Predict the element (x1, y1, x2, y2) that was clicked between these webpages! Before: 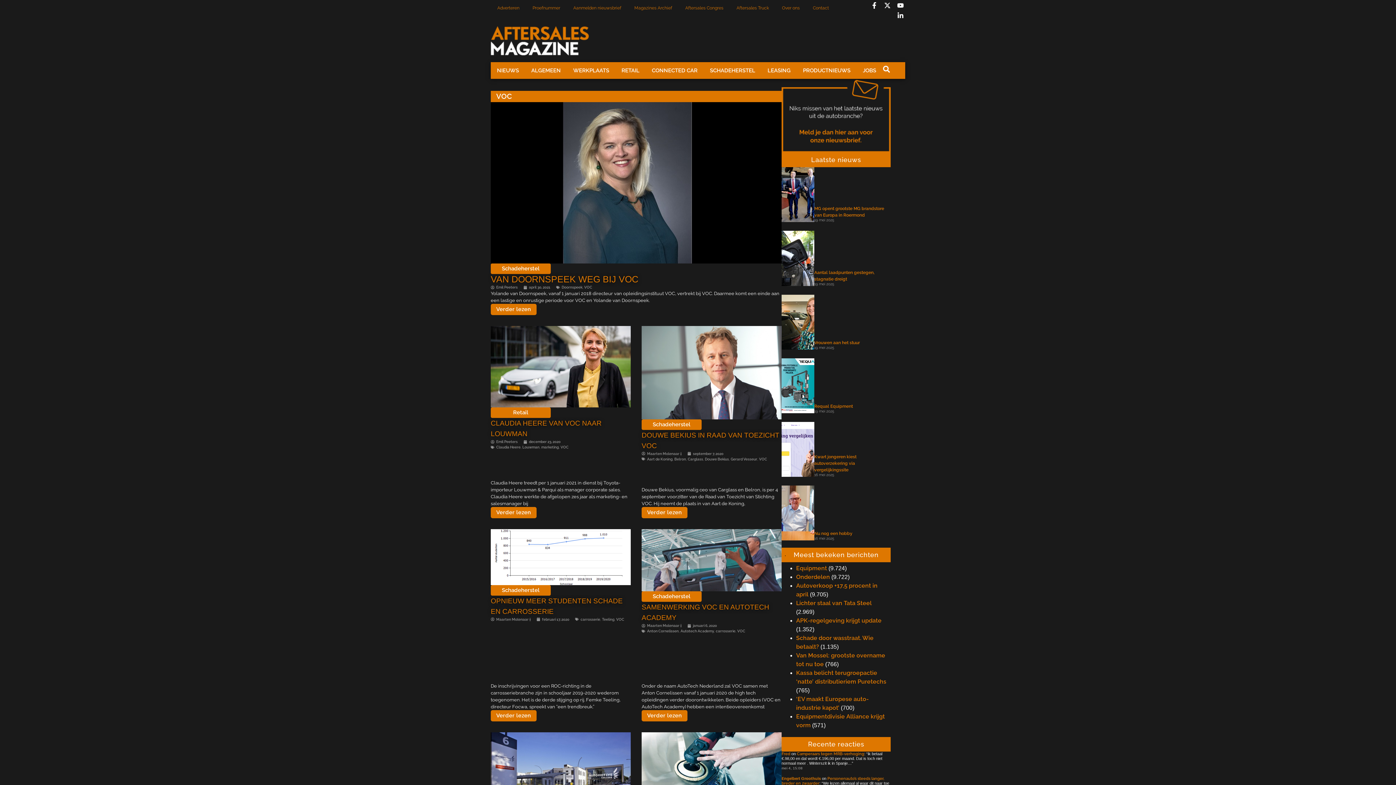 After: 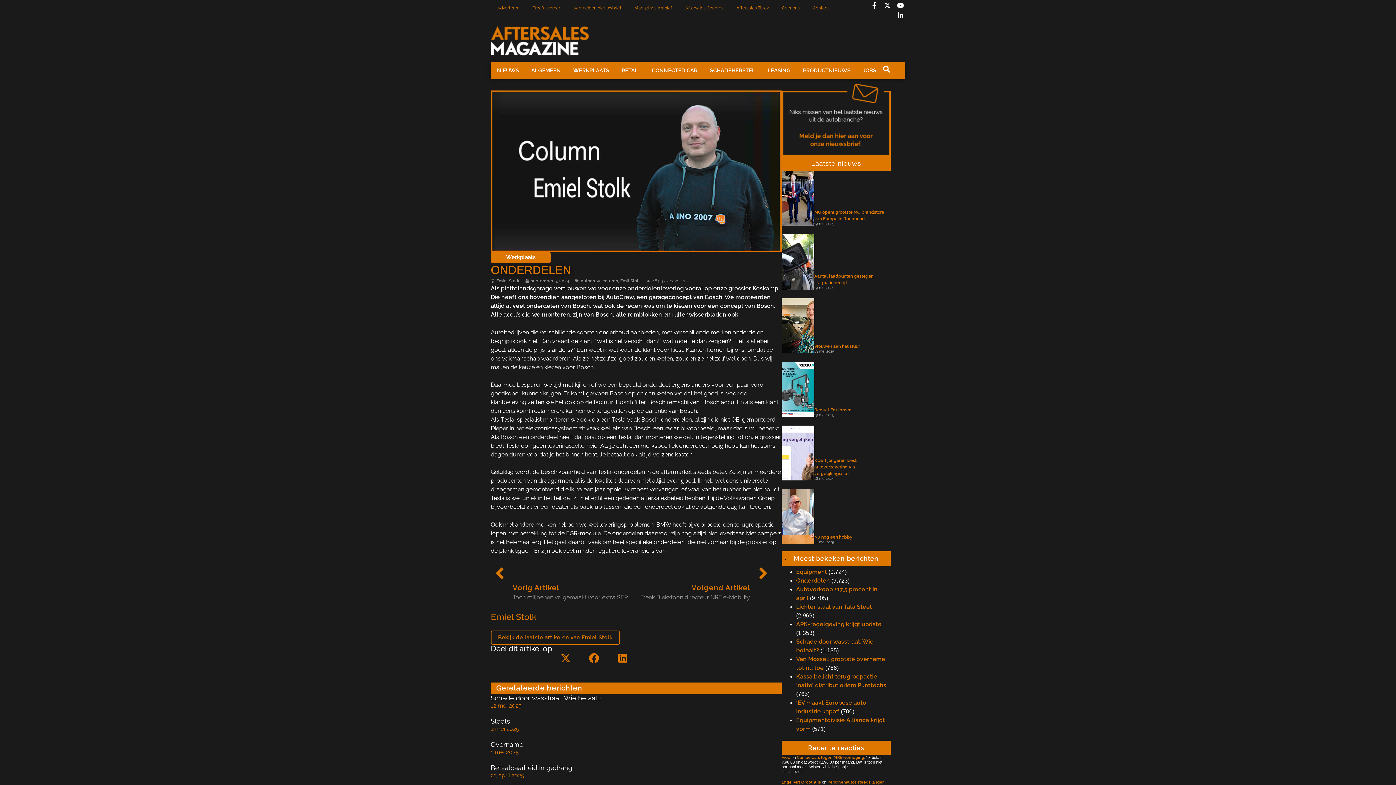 Action: bbox: (796, 573, 830, 580) label: Onderdelen